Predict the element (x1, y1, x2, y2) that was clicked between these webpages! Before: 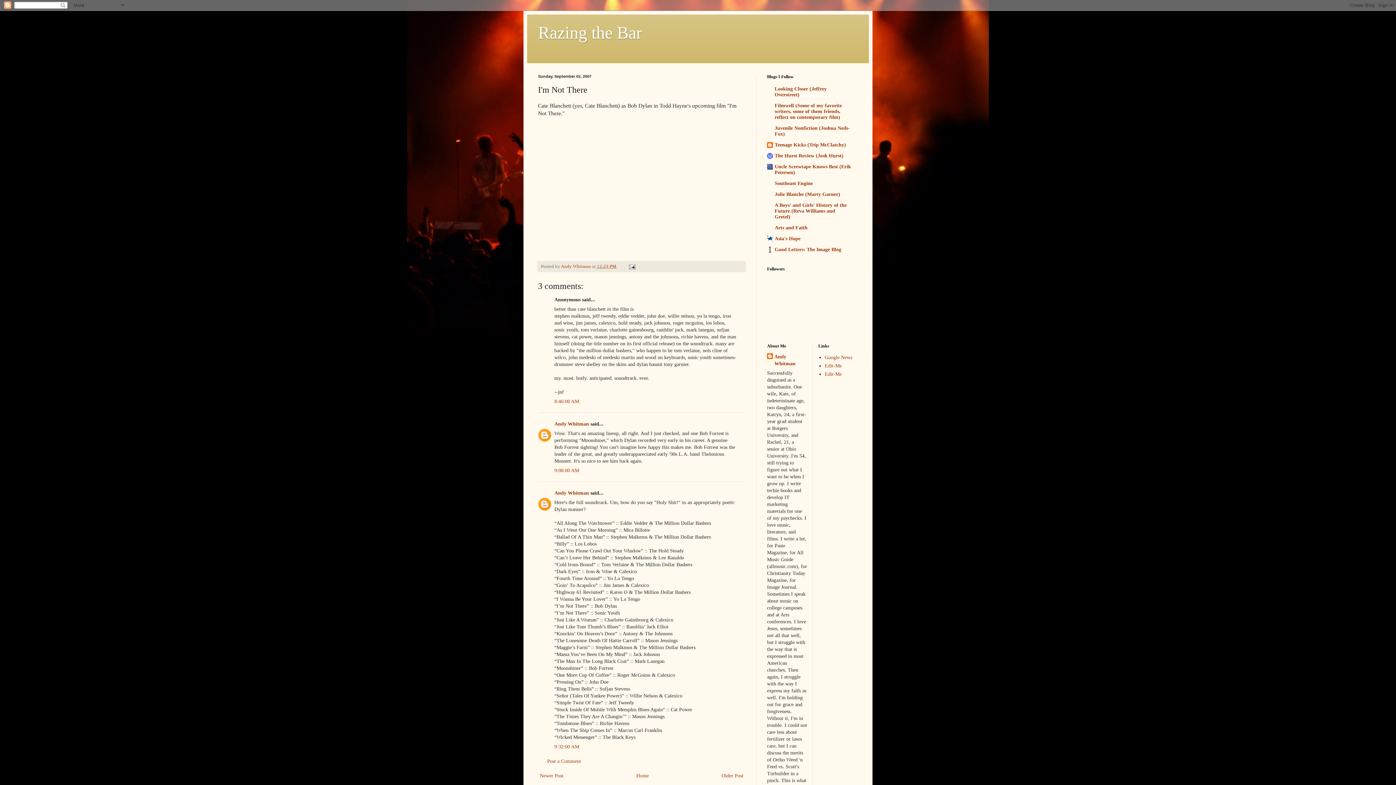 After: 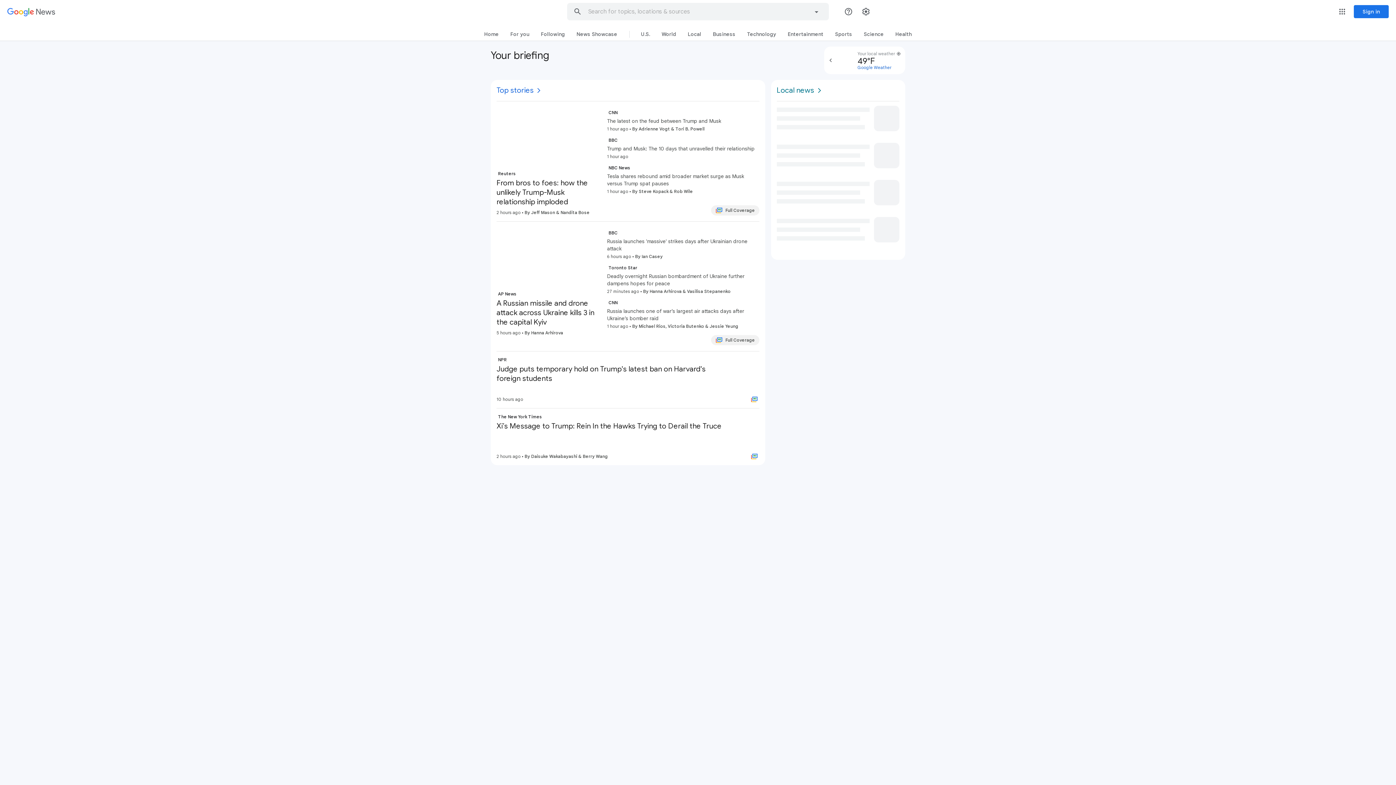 Action: label: Google News bbox: (824, 354, 852, 360)